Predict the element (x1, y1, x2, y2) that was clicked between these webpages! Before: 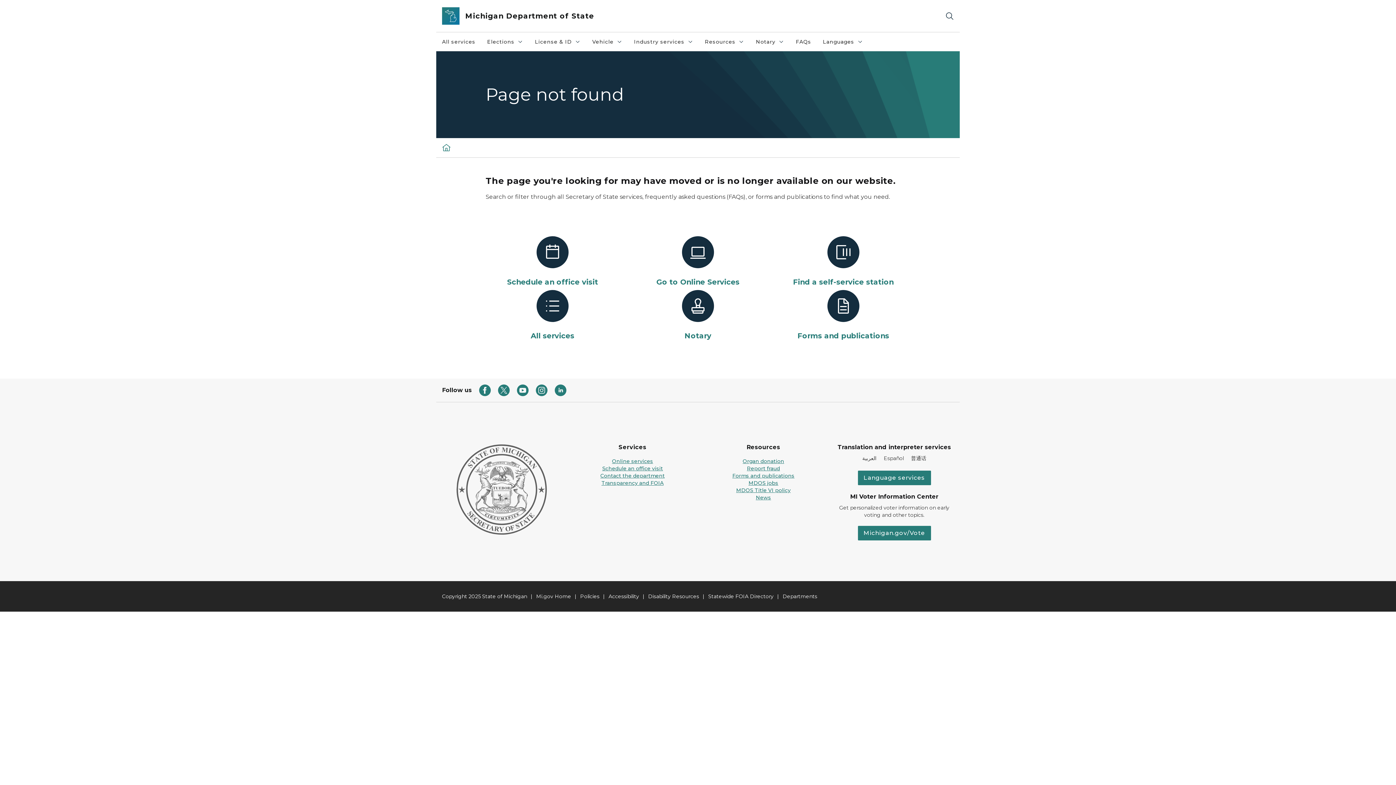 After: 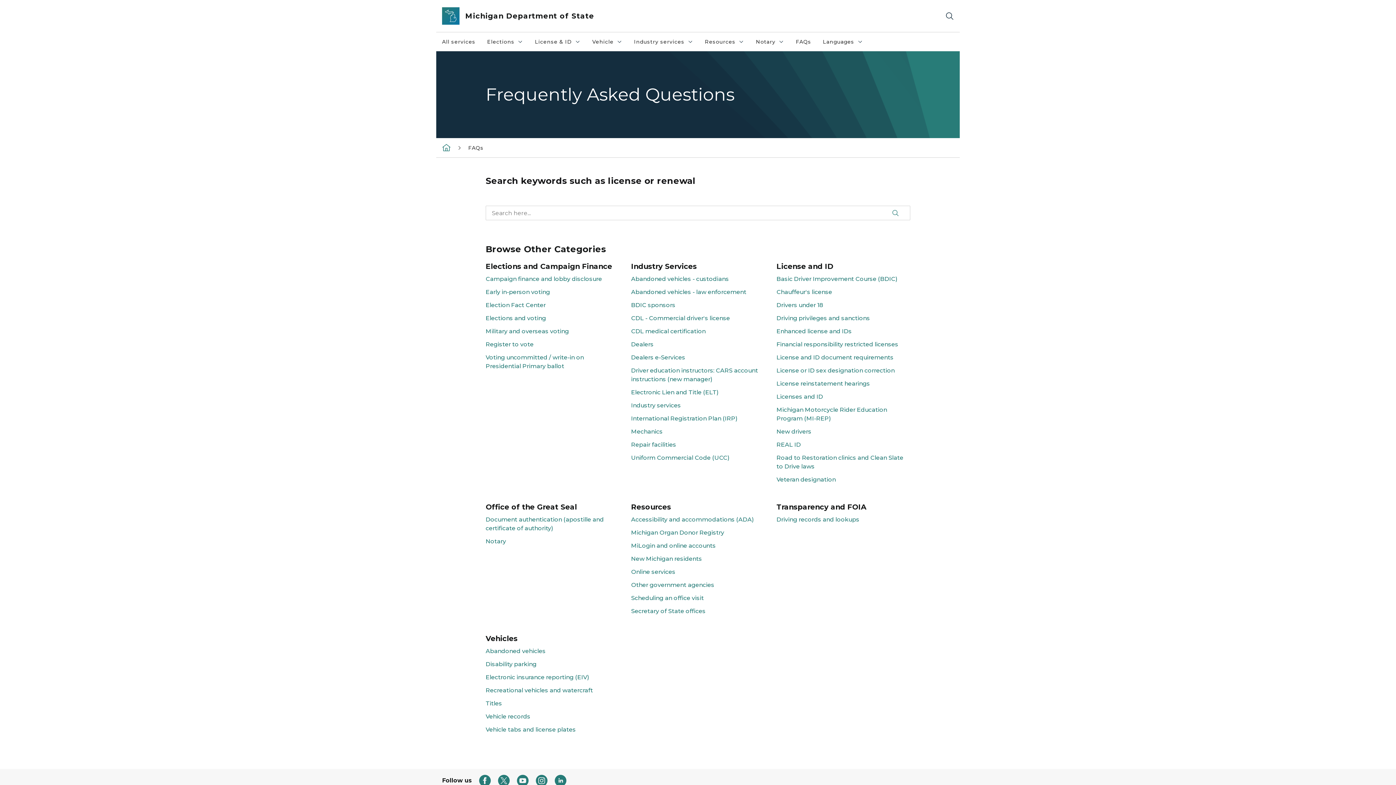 Action: label: FAQs bbox: (790, 32, 817, 51)